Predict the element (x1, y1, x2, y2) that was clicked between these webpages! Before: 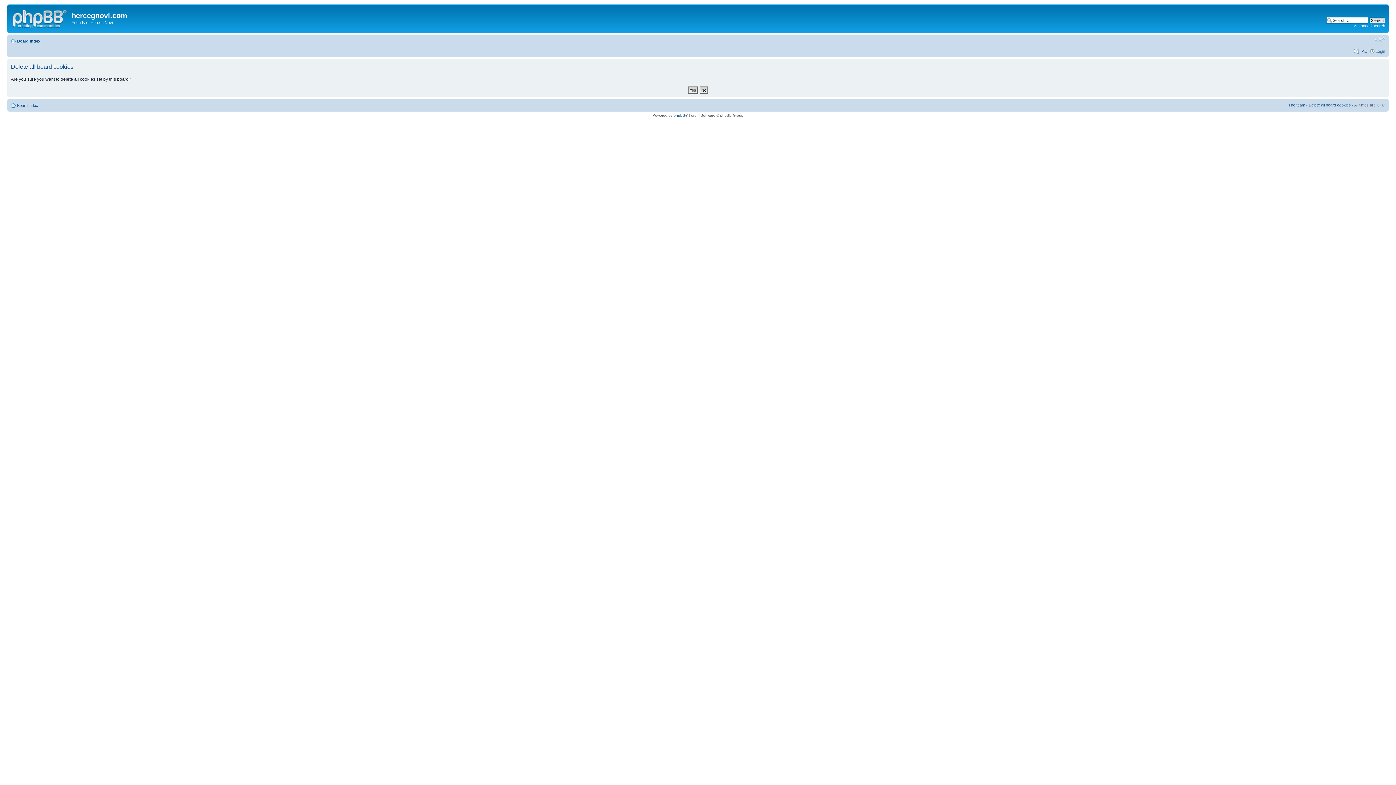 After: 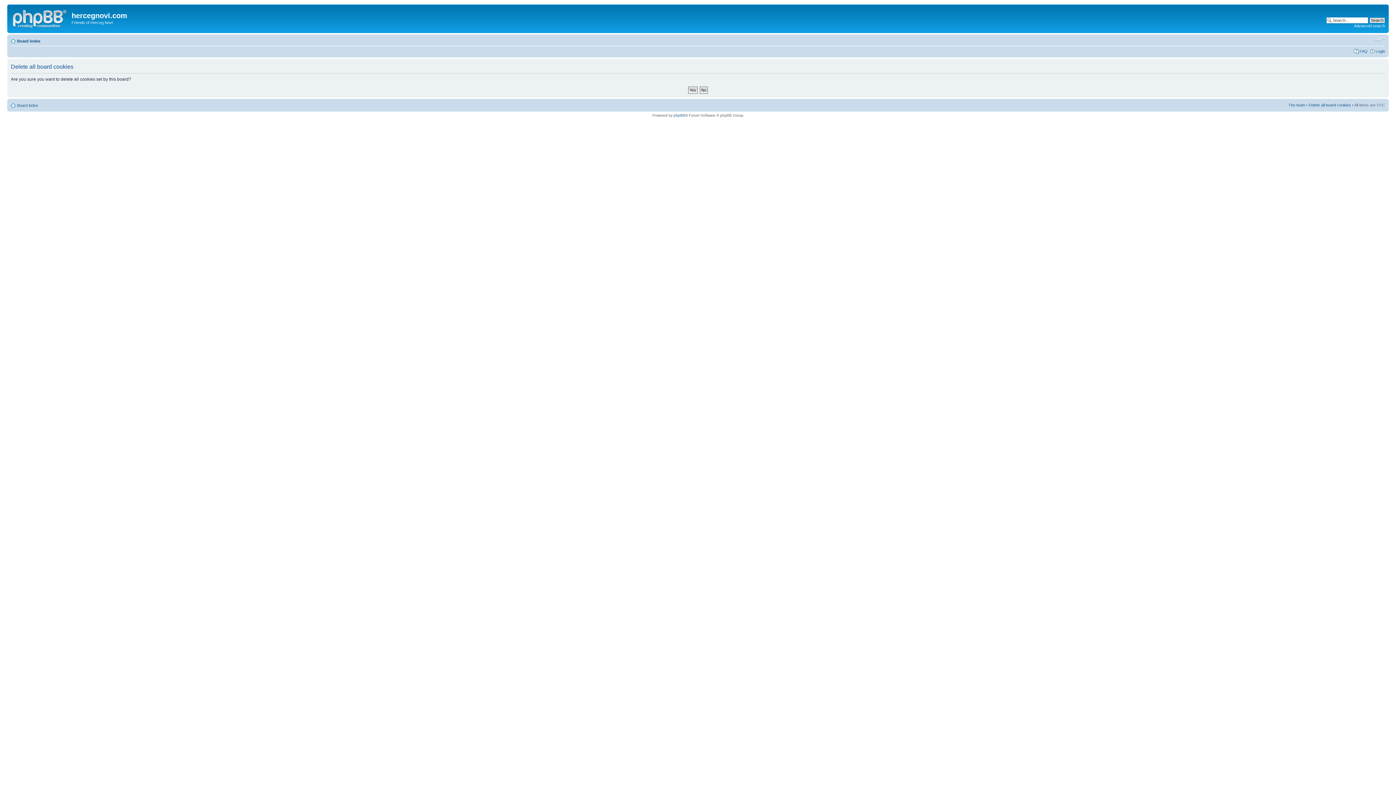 Action: label: Delete all board cookies bbox: (1309, 102, 1351, 107)